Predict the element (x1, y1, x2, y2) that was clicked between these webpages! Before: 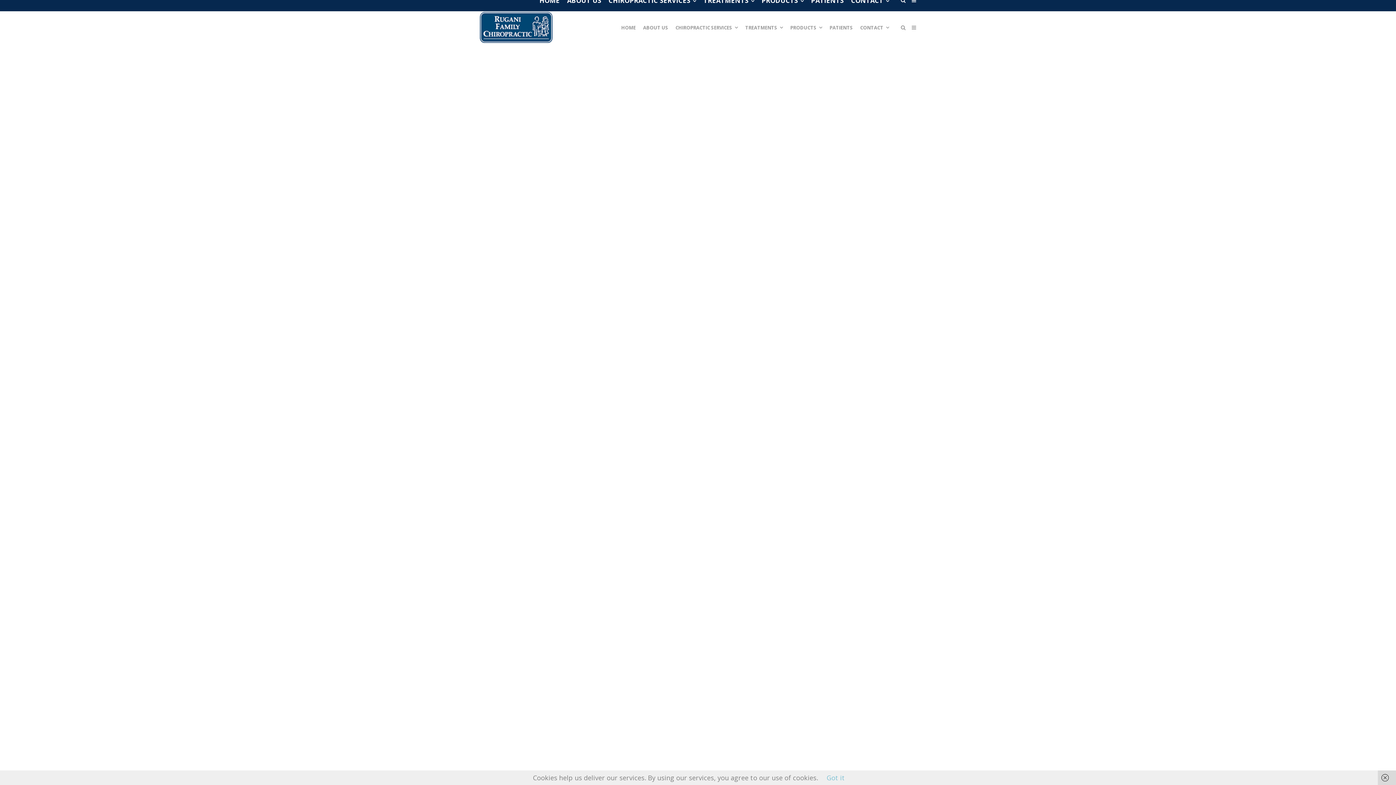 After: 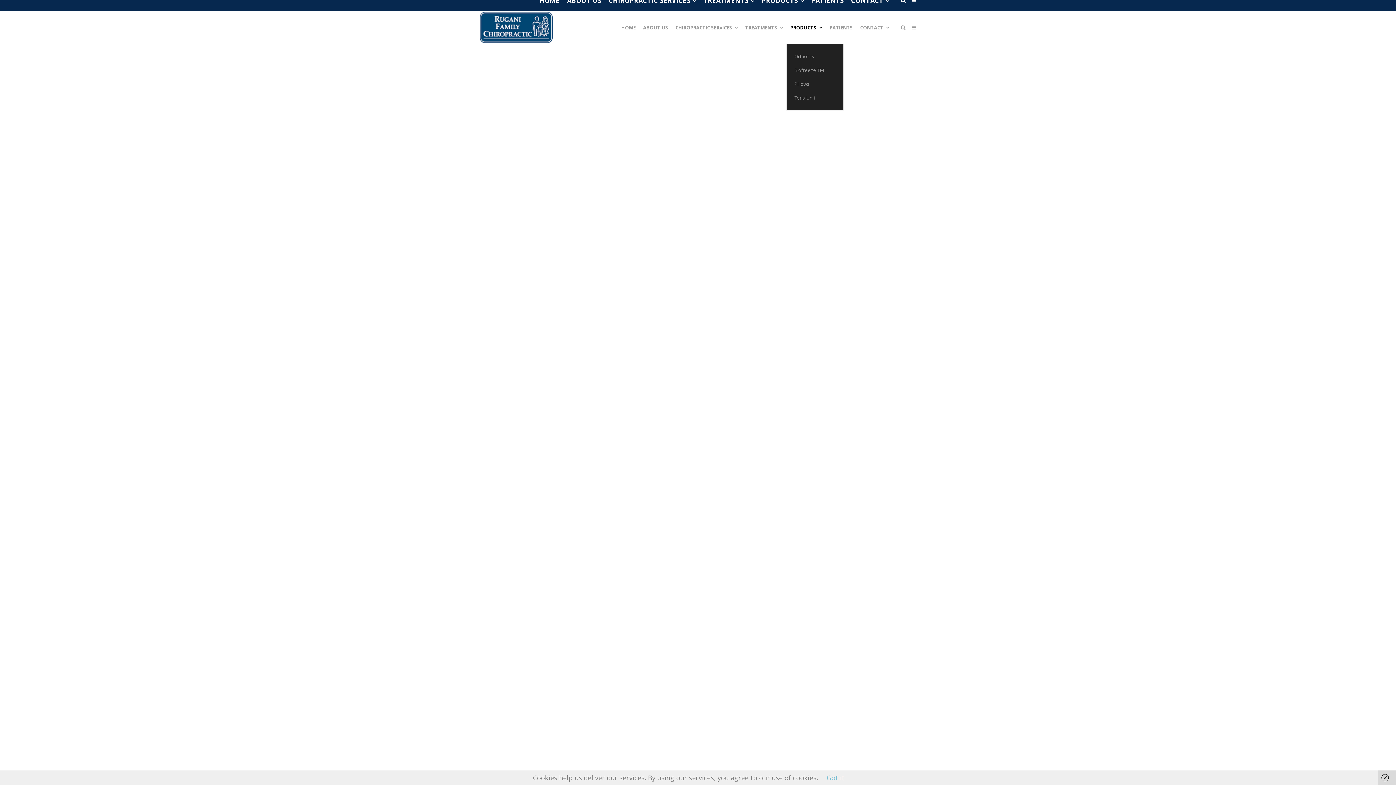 Action: label: PRODUCTS bbox: (786, 11, 826, 44)